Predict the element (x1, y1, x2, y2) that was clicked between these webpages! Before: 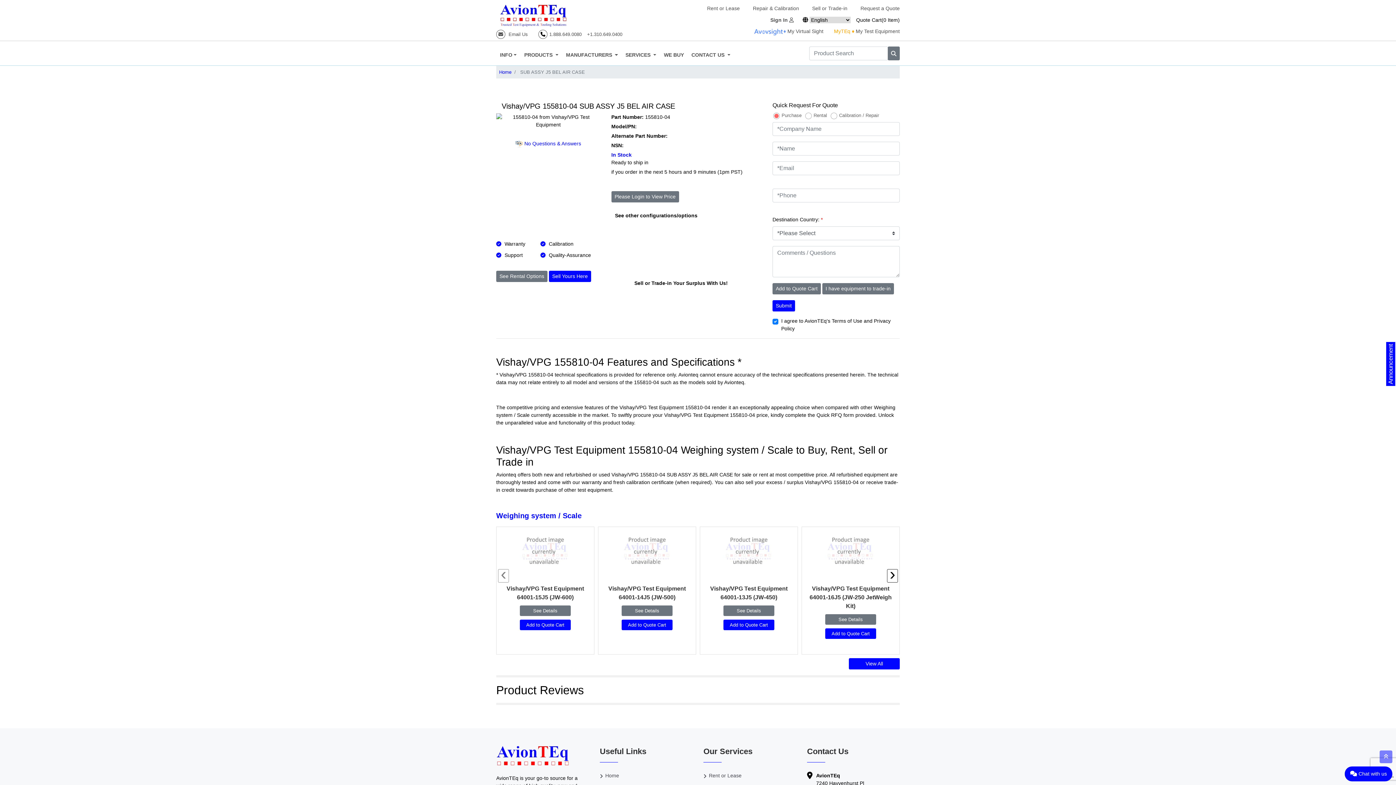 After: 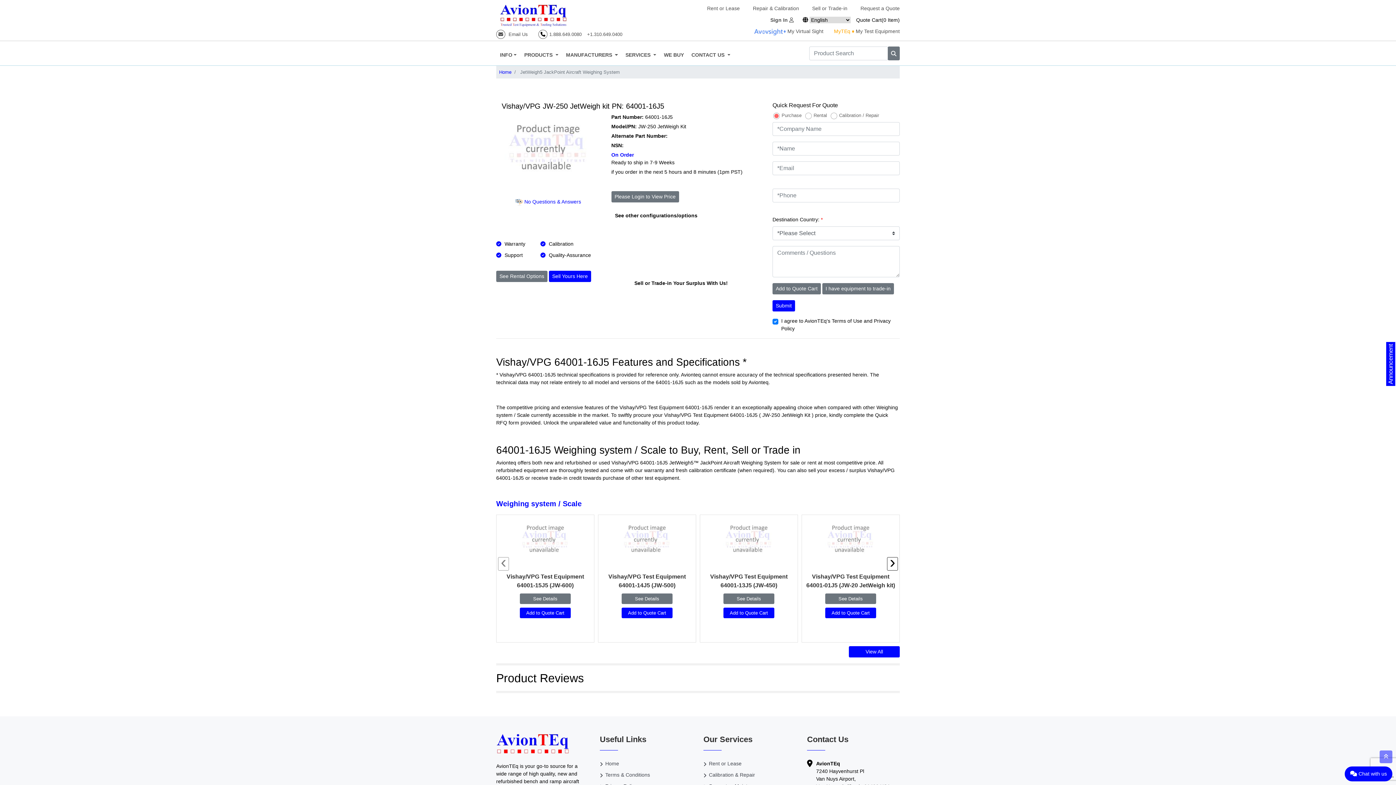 Action: label: See Details bbox: (825, 614, 876, 625)